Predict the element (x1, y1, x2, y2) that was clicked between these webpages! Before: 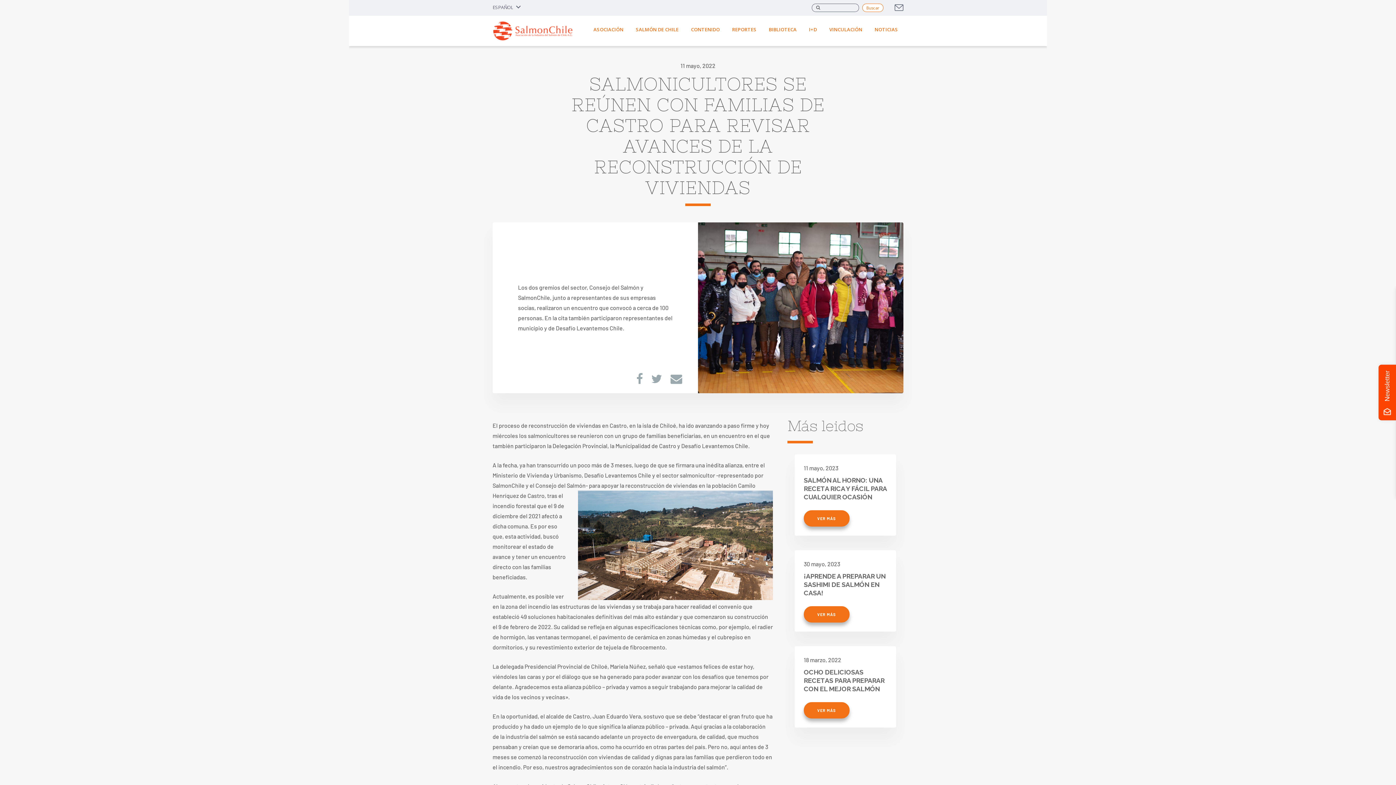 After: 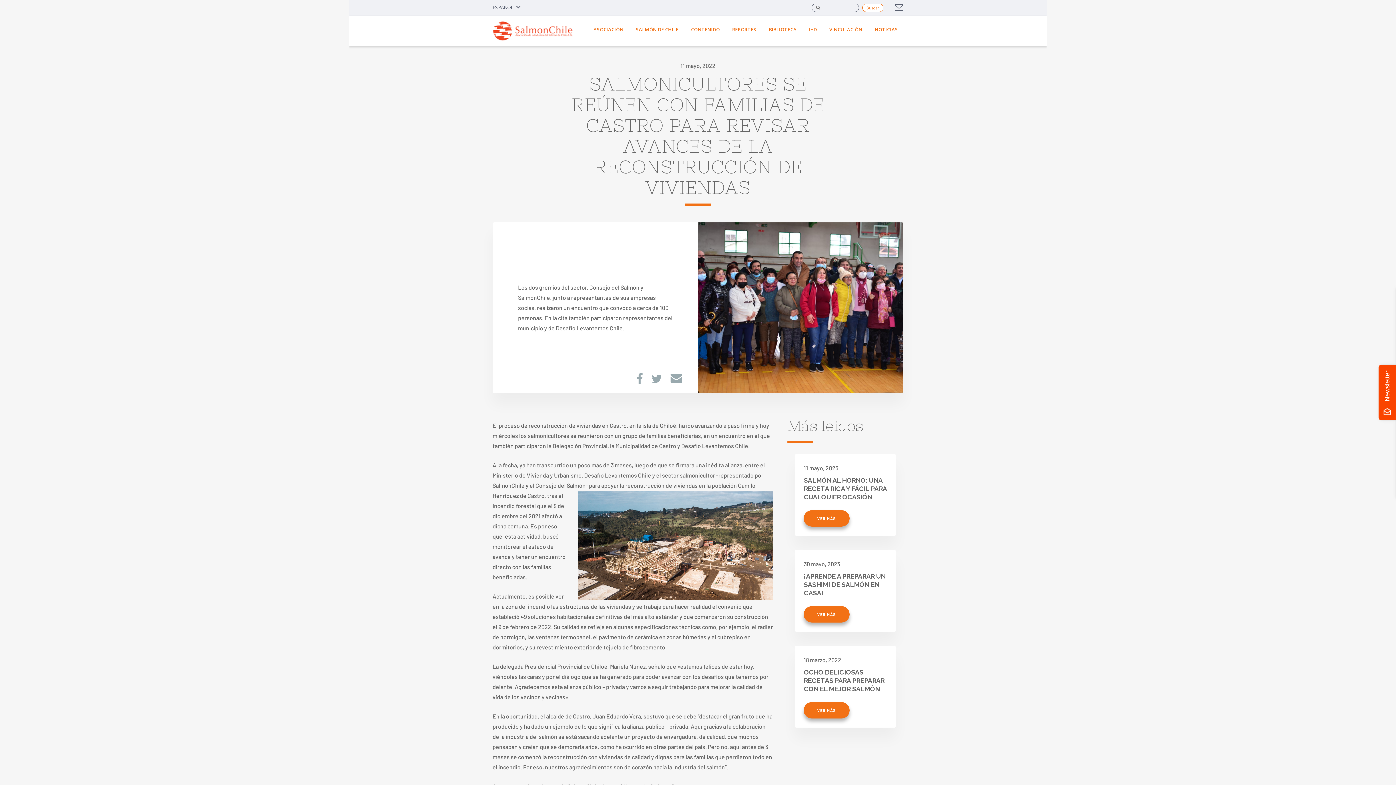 Action: bbox: (670, 369, 682, 388)